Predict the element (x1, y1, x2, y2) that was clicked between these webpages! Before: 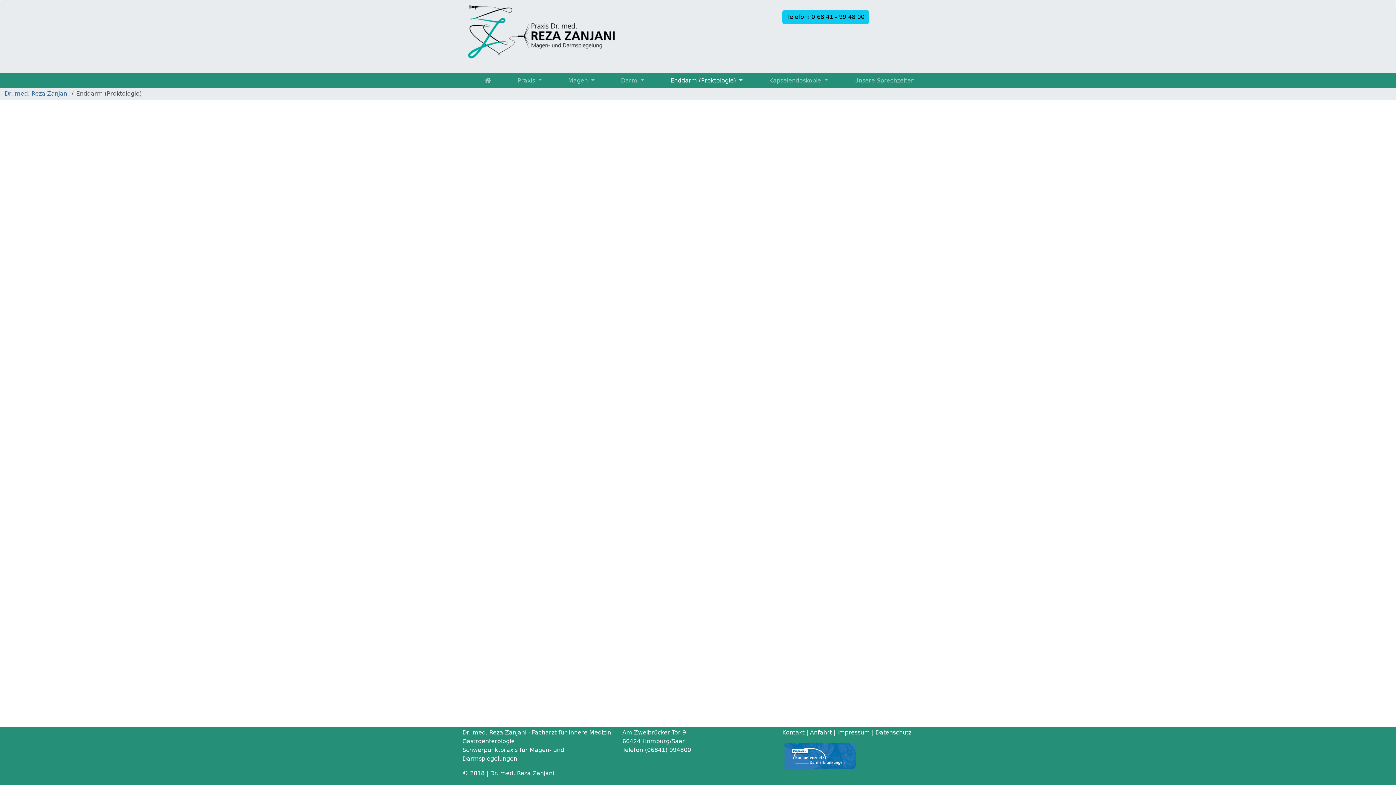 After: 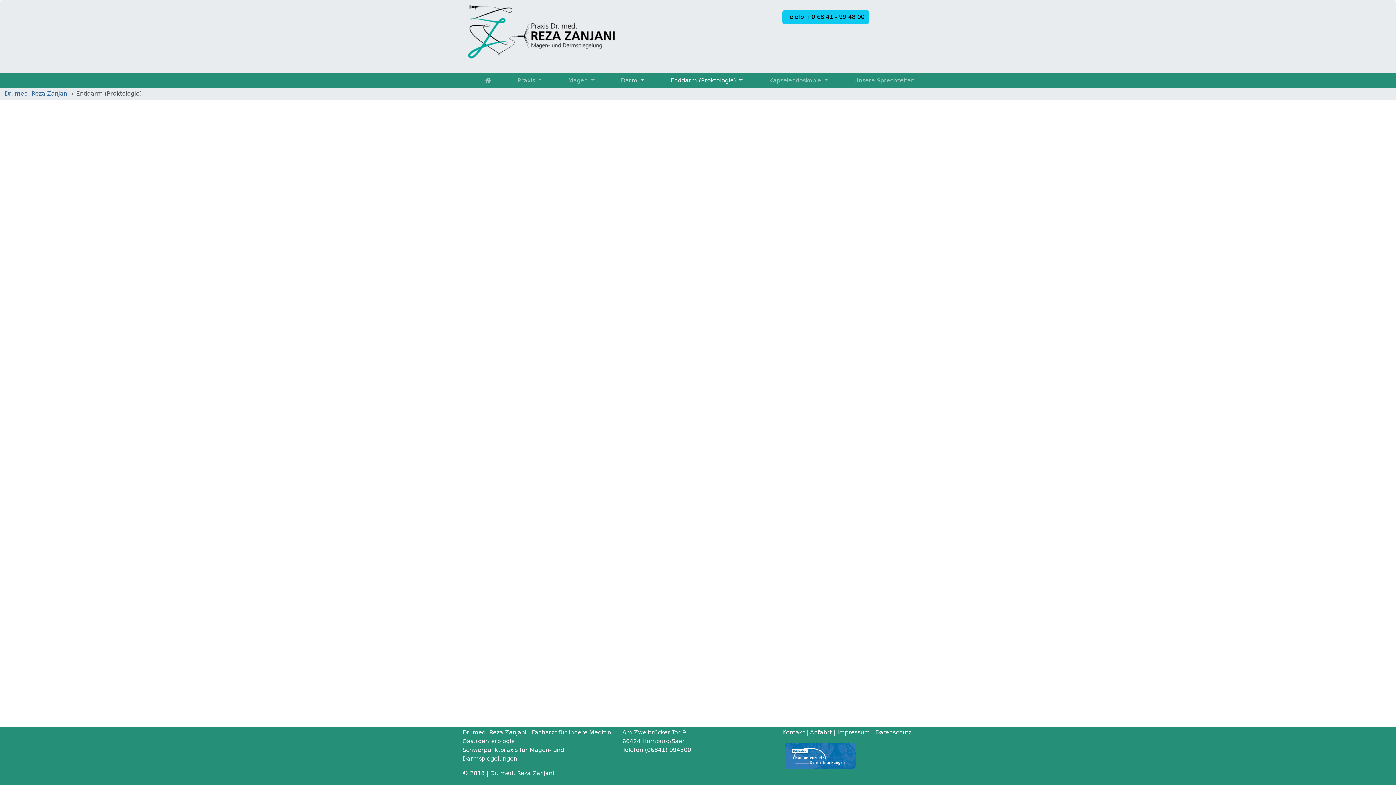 Action: bbox: (607, 73, 657, 88) label: Darm 